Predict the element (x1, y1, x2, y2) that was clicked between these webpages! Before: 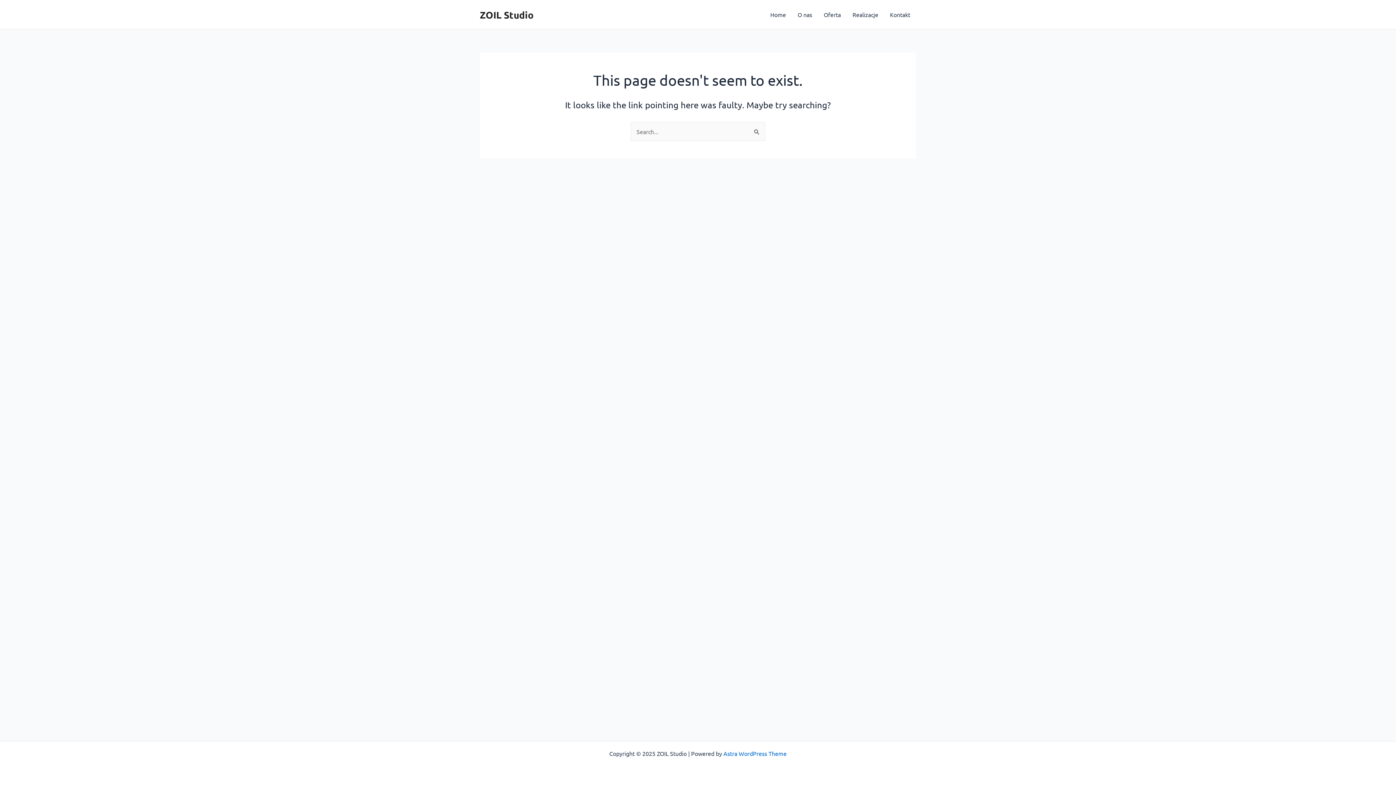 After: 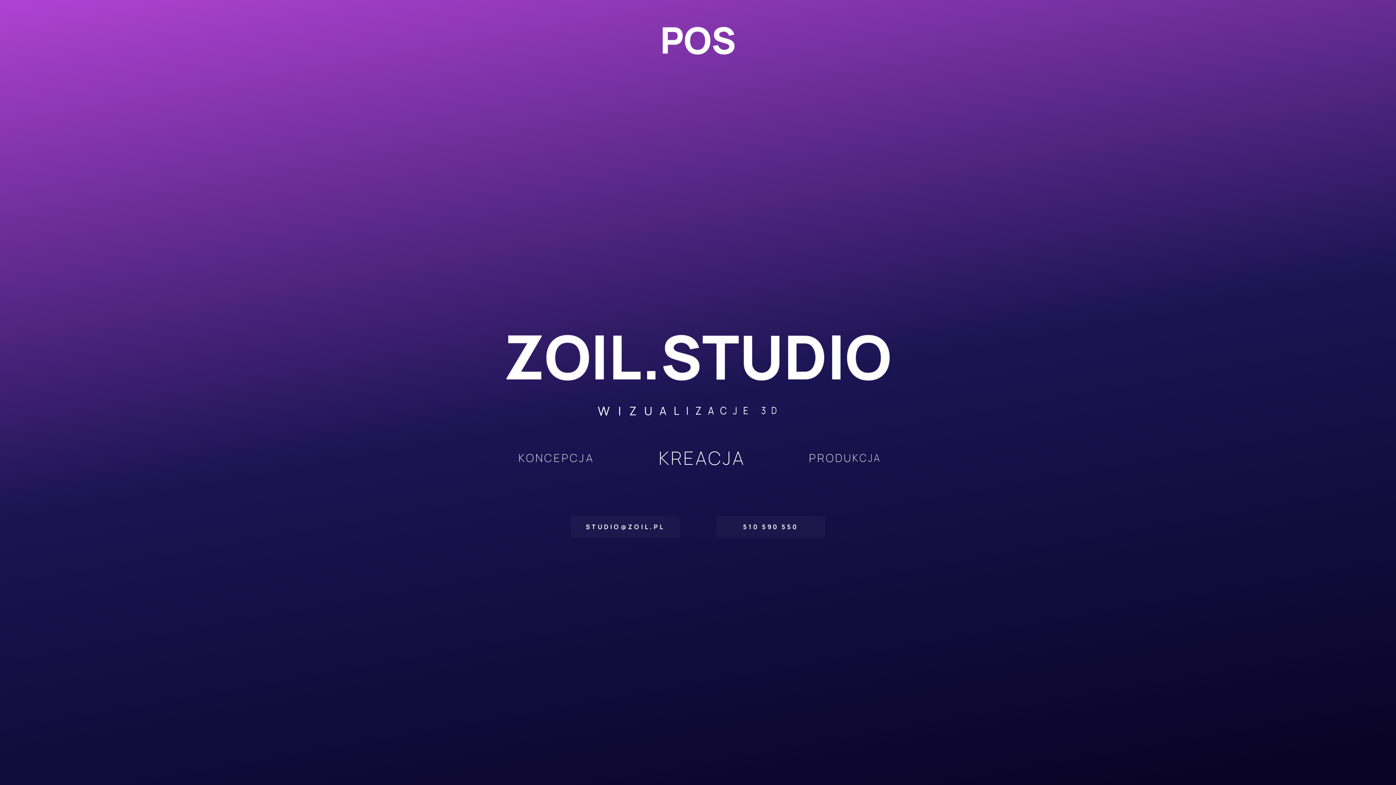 Action: label: ZOIL Studio bbox: (480, 8, 533, 20)